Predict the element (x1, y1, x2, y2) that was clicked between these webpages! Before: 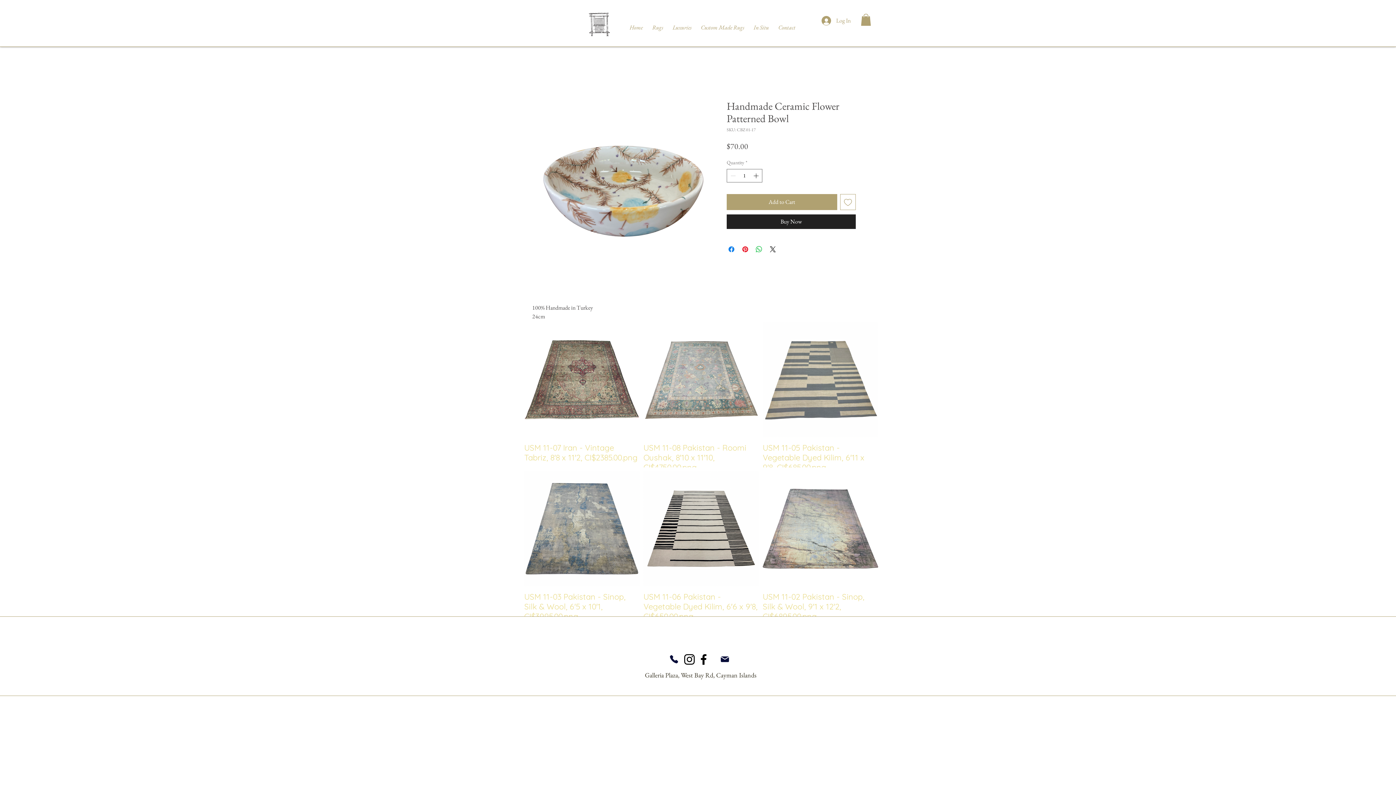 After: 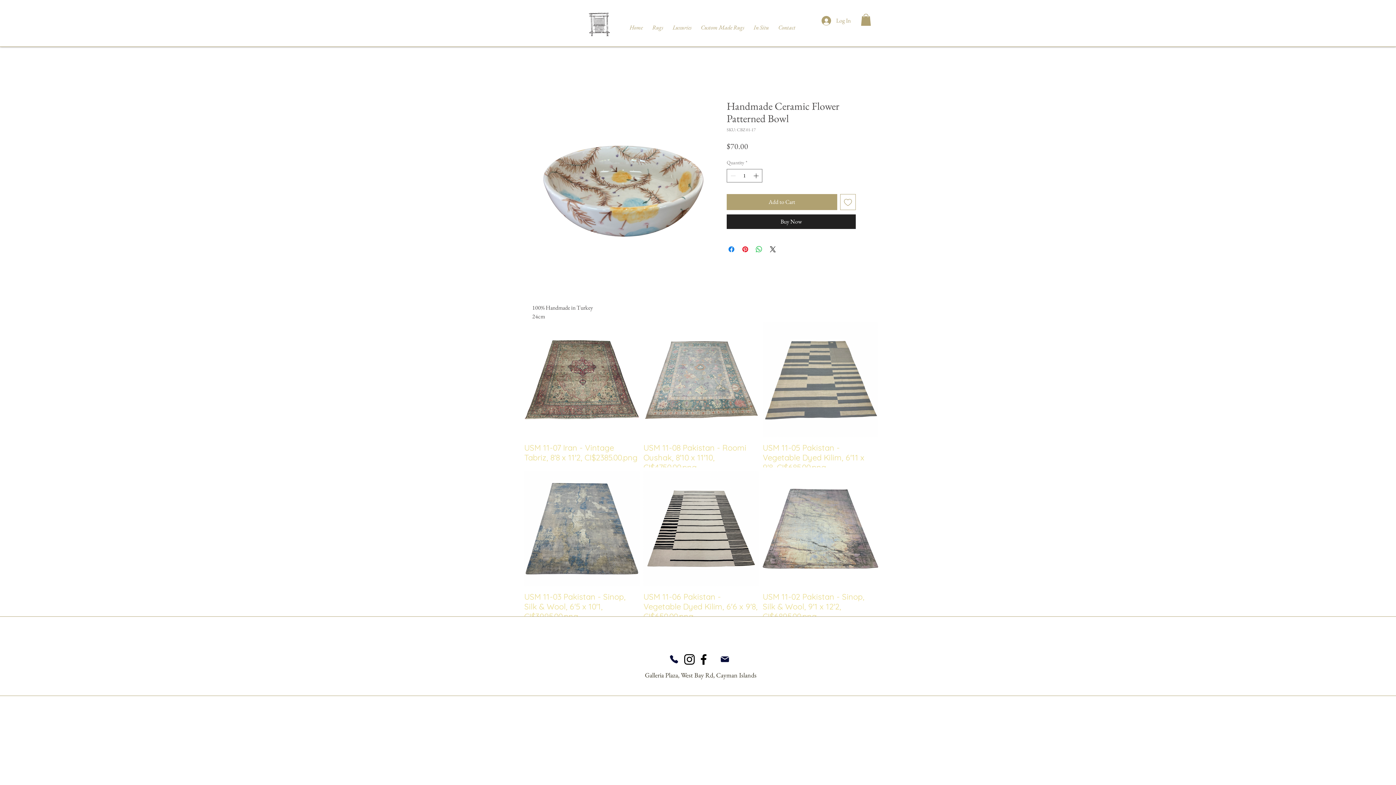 Action: label: Facebook bbox: (696, 652, 710, 667)